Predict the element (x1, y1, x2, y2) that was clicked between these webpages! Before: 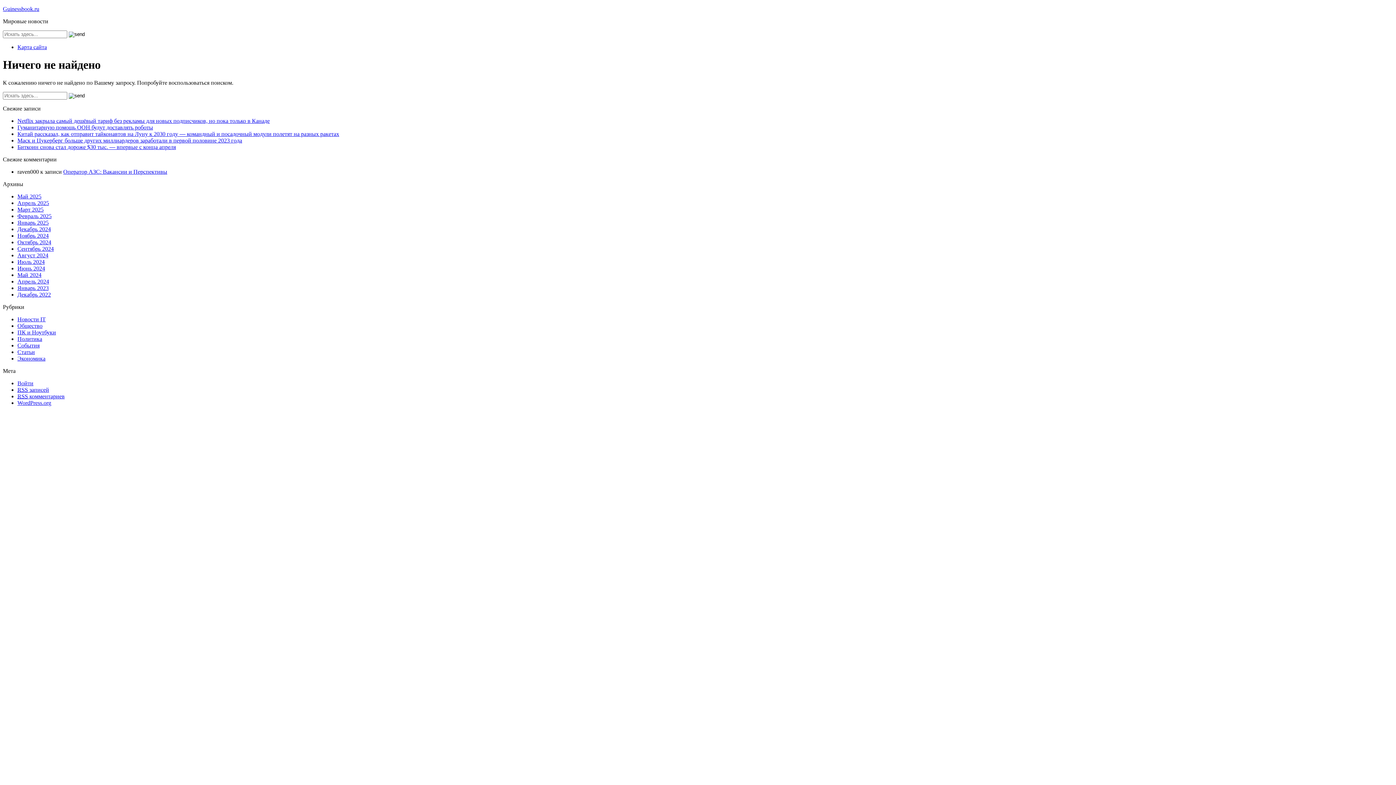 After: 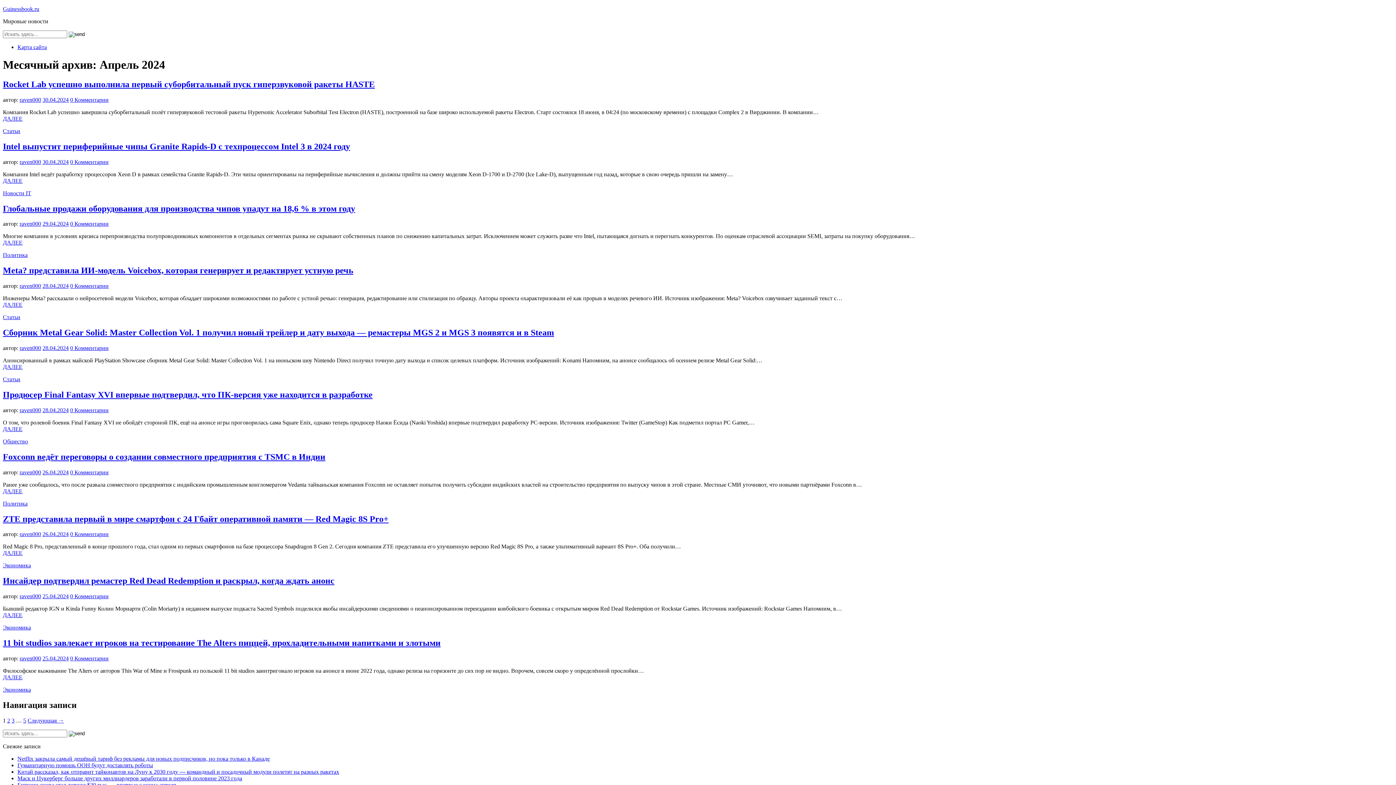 Action: label: Апрель 2024 bbox: (17, 278, 49, 284)